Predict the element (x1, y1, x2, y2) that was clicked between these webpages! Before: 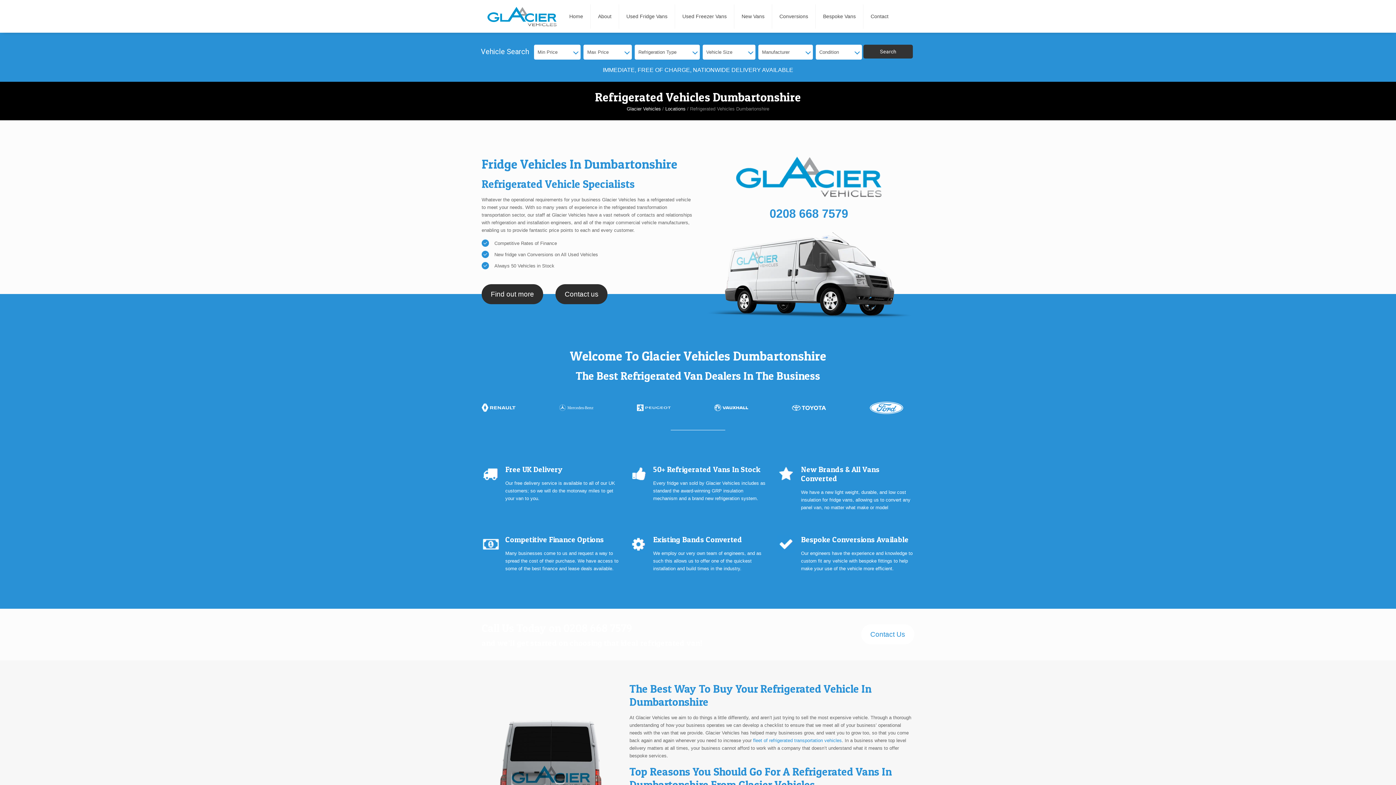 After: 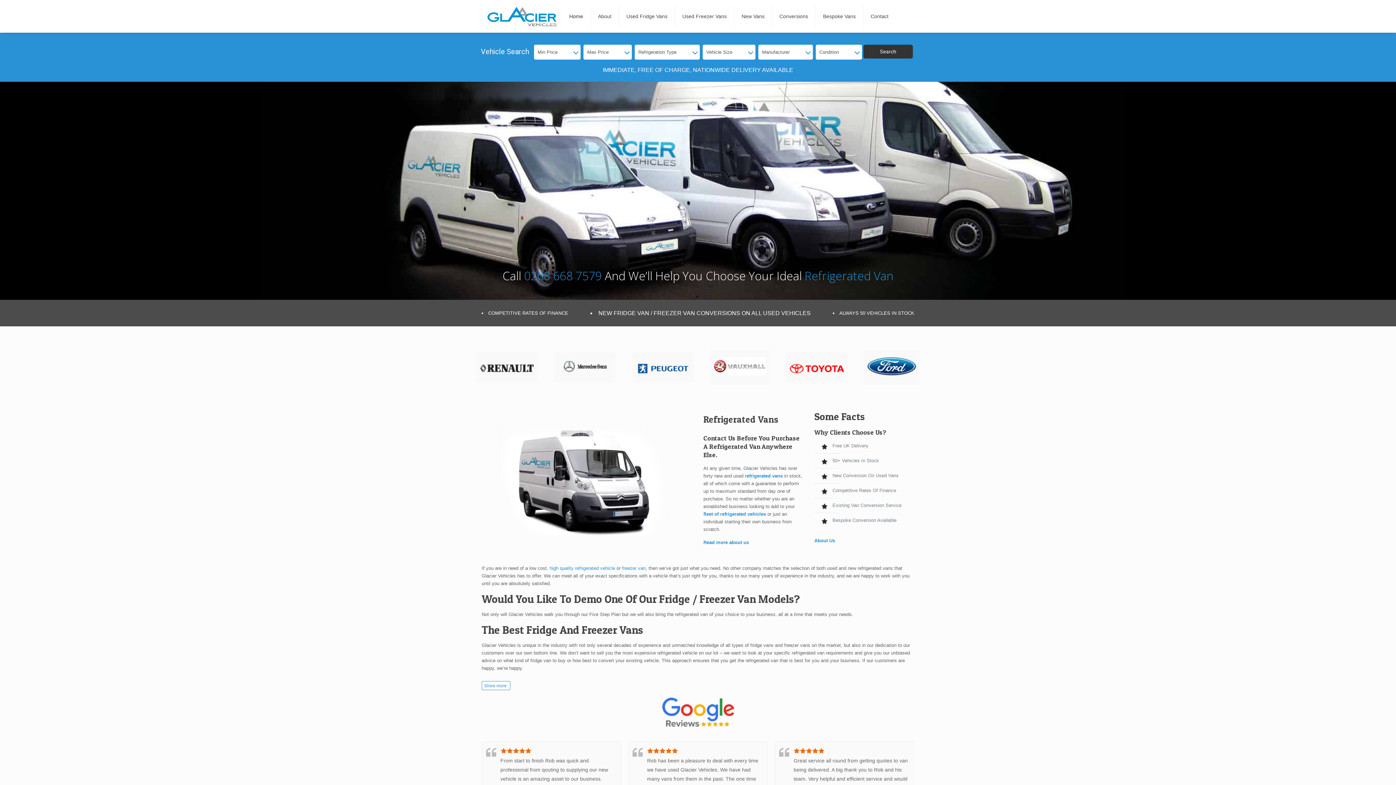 Action: bbox: (487, 19, 556, 24)